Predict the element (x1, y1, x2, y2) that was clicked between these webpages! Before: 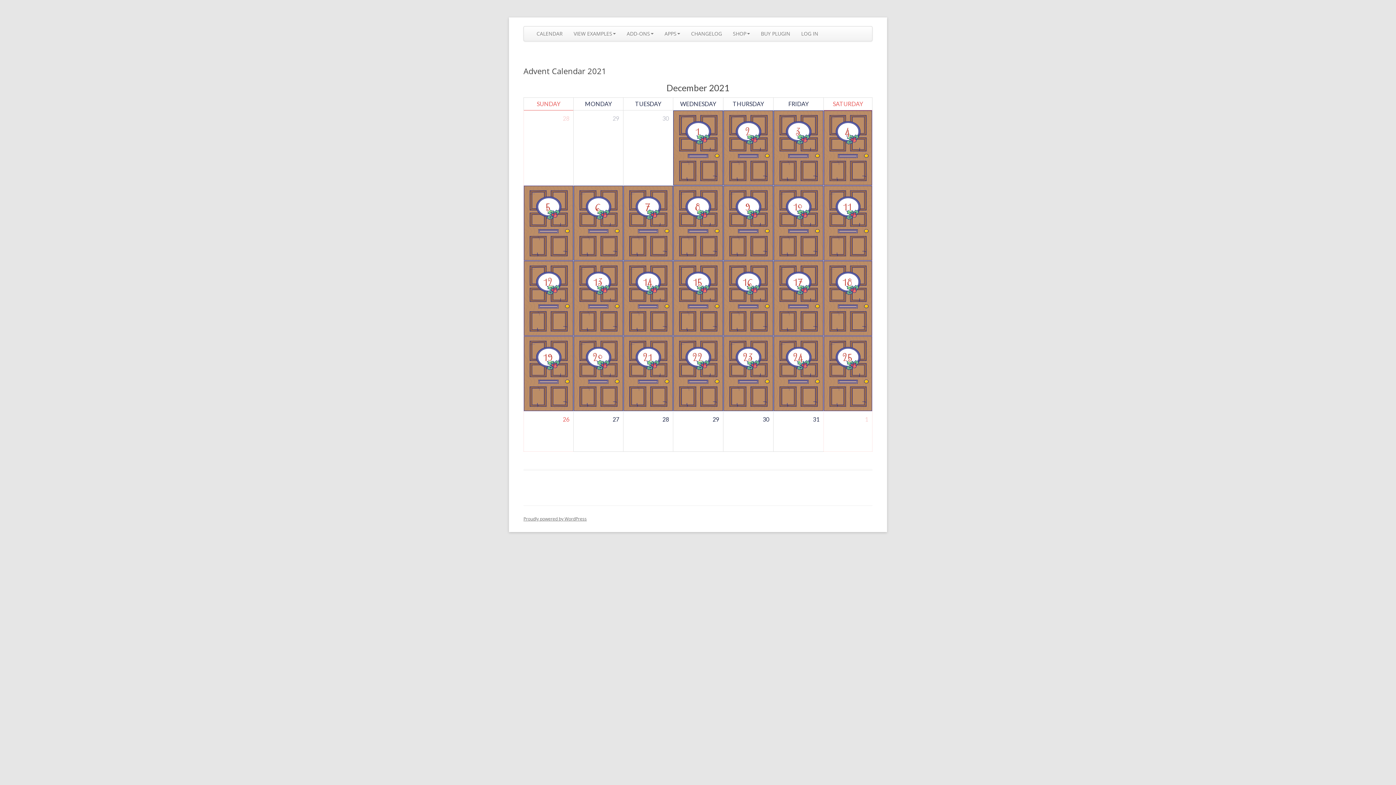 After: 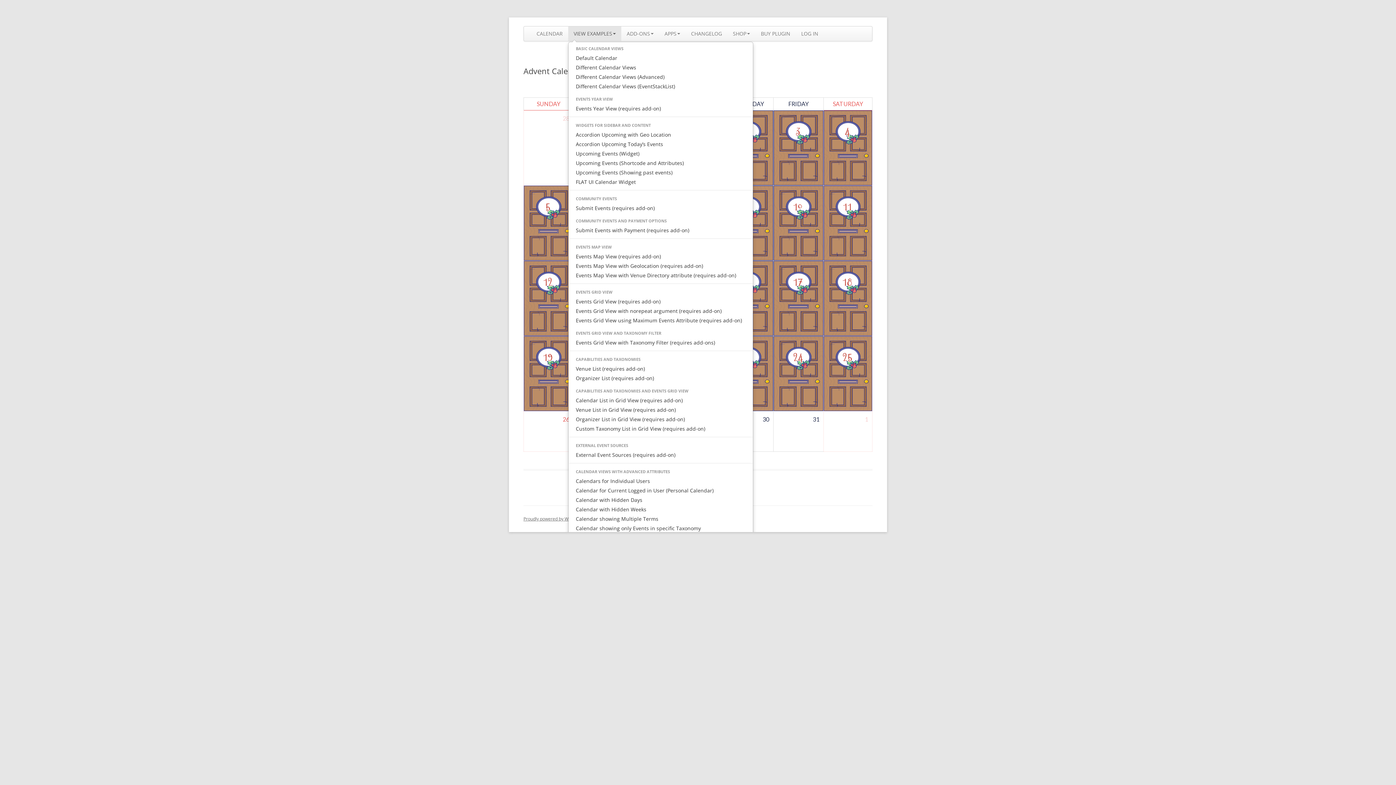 Action: label: VIEW EXAMPLES bbox: (568, 26, 621, 41)